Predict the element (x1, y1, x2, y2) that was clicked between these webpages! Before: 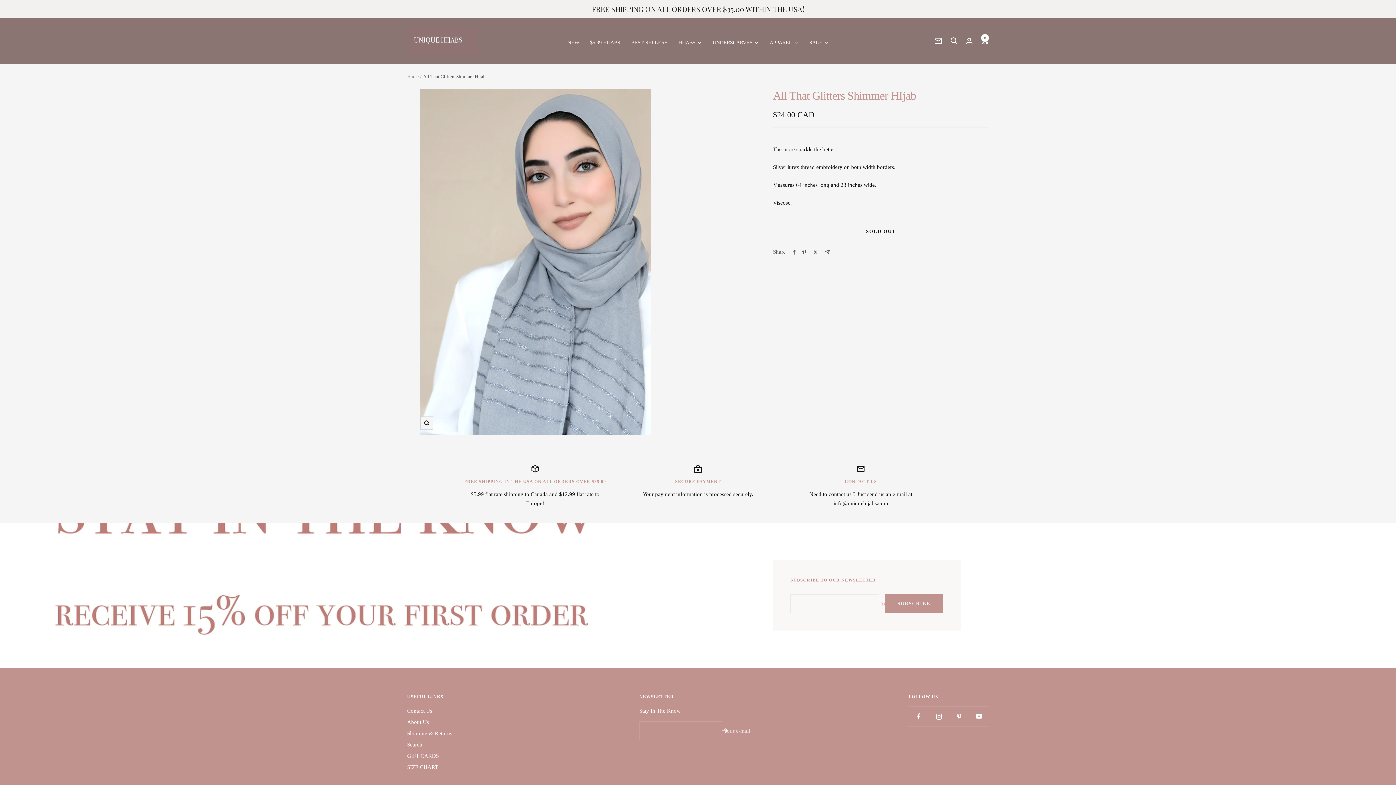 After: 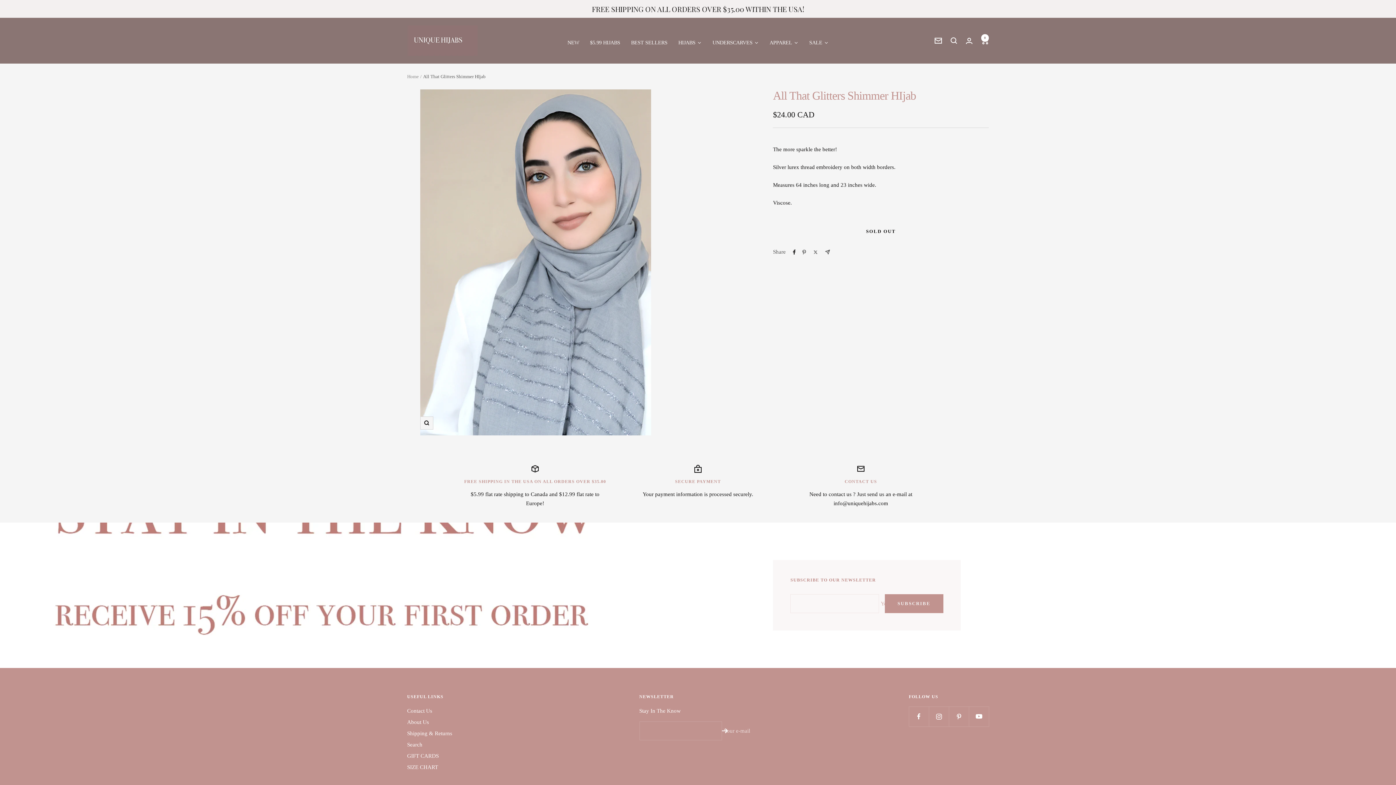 Action: bbox: (793, 249, 796, 254) label: Share on Facebook